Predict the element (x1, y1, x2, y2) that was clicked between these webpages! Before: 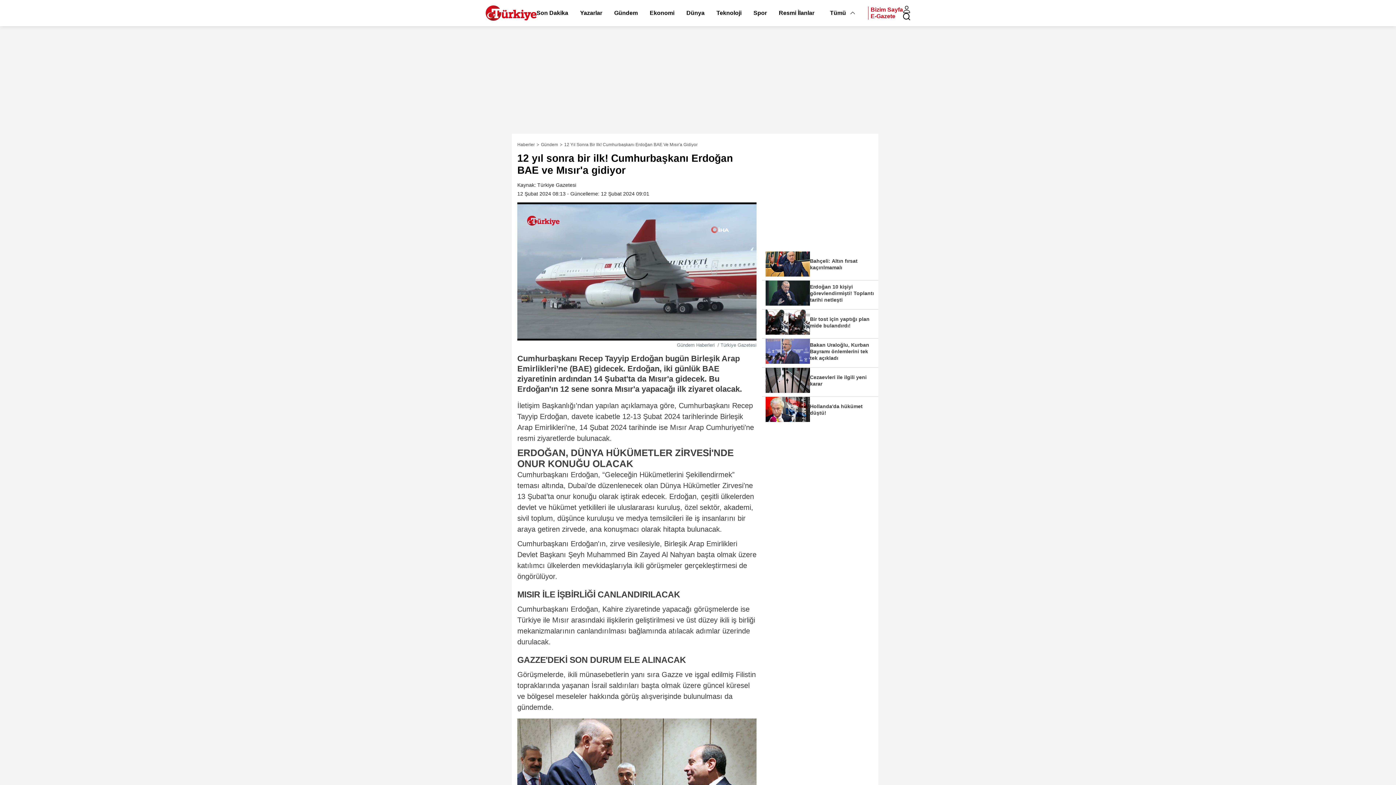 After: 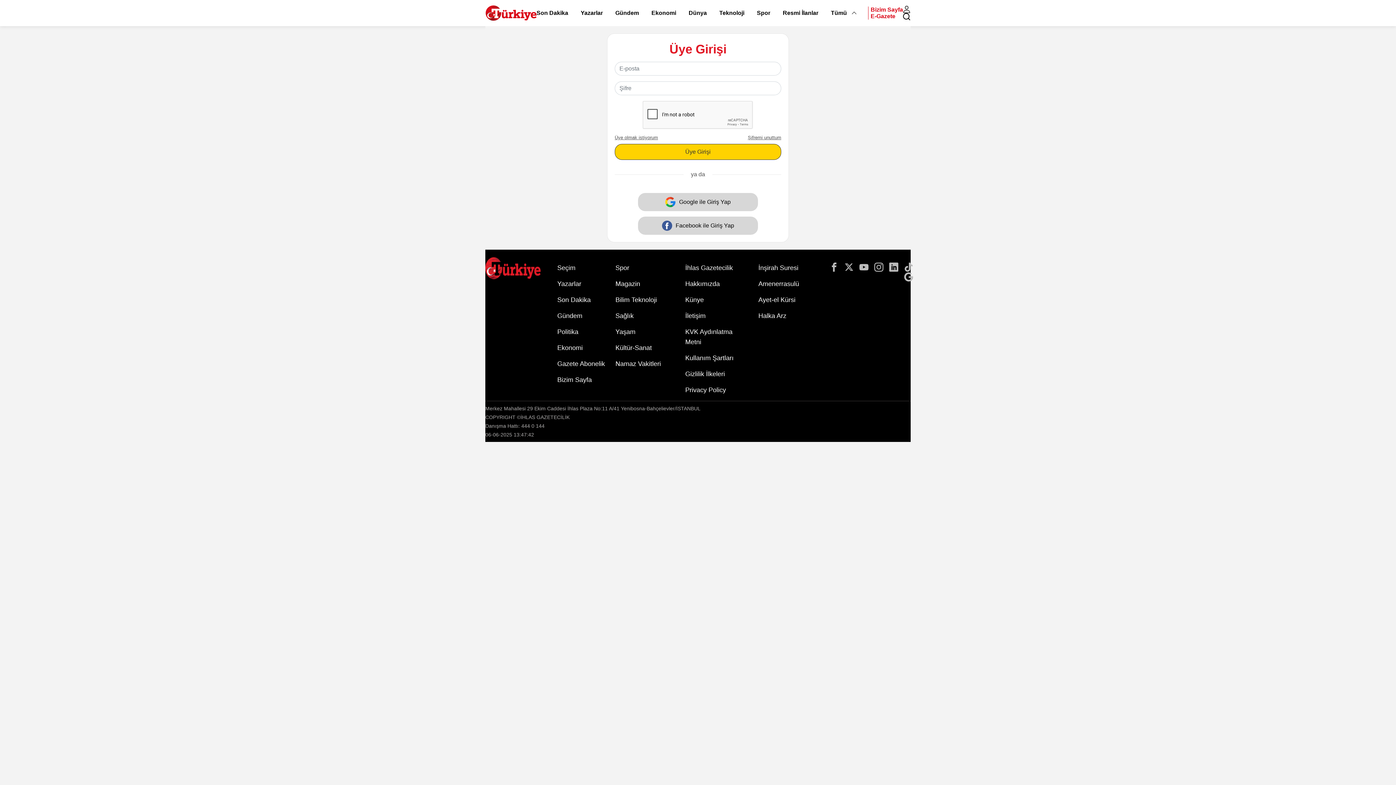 Action: bbox: (903, 5, 910, 13)